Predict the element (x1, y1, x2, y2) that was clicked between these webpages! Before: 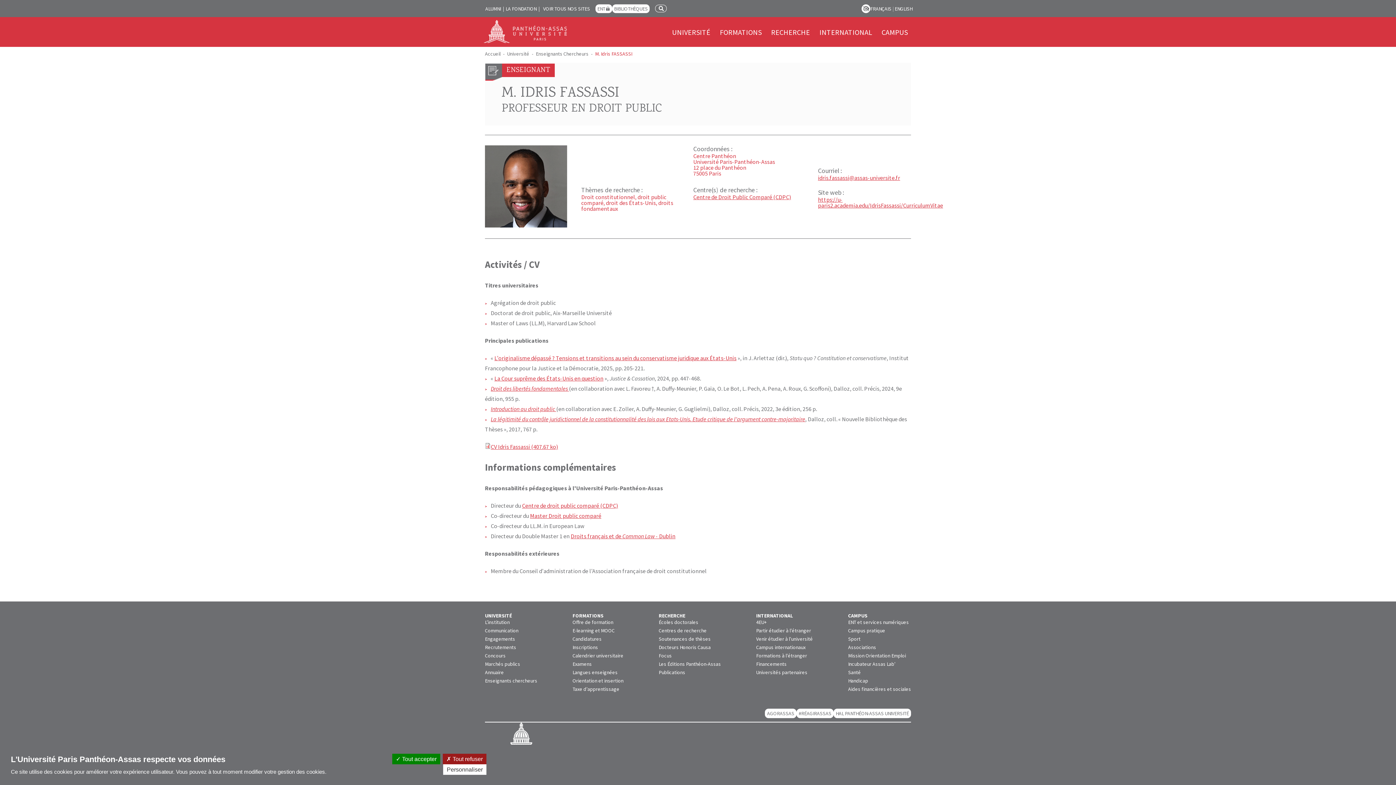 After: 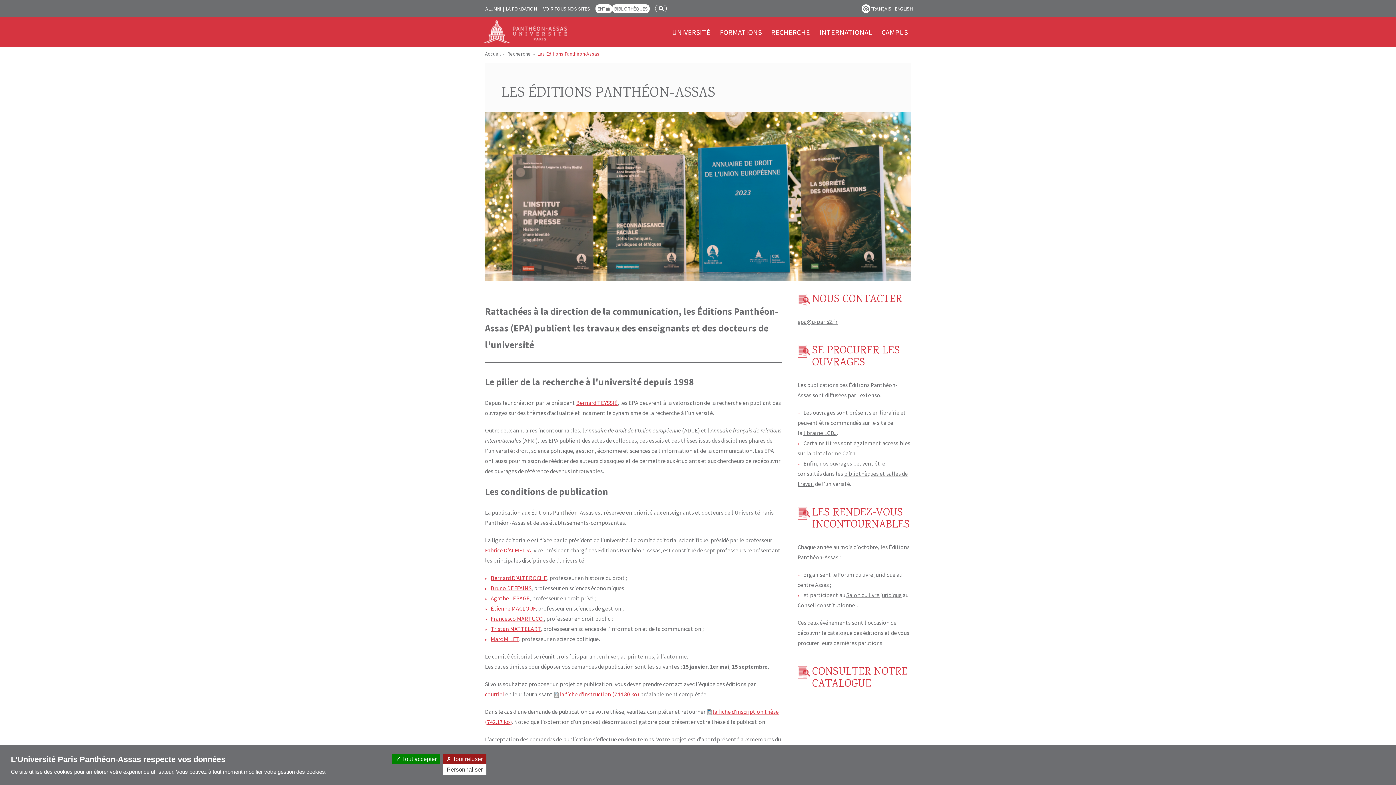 Action: bbox: (658, 661, 721, 669) label: Les Éditions Panthéon-Assas